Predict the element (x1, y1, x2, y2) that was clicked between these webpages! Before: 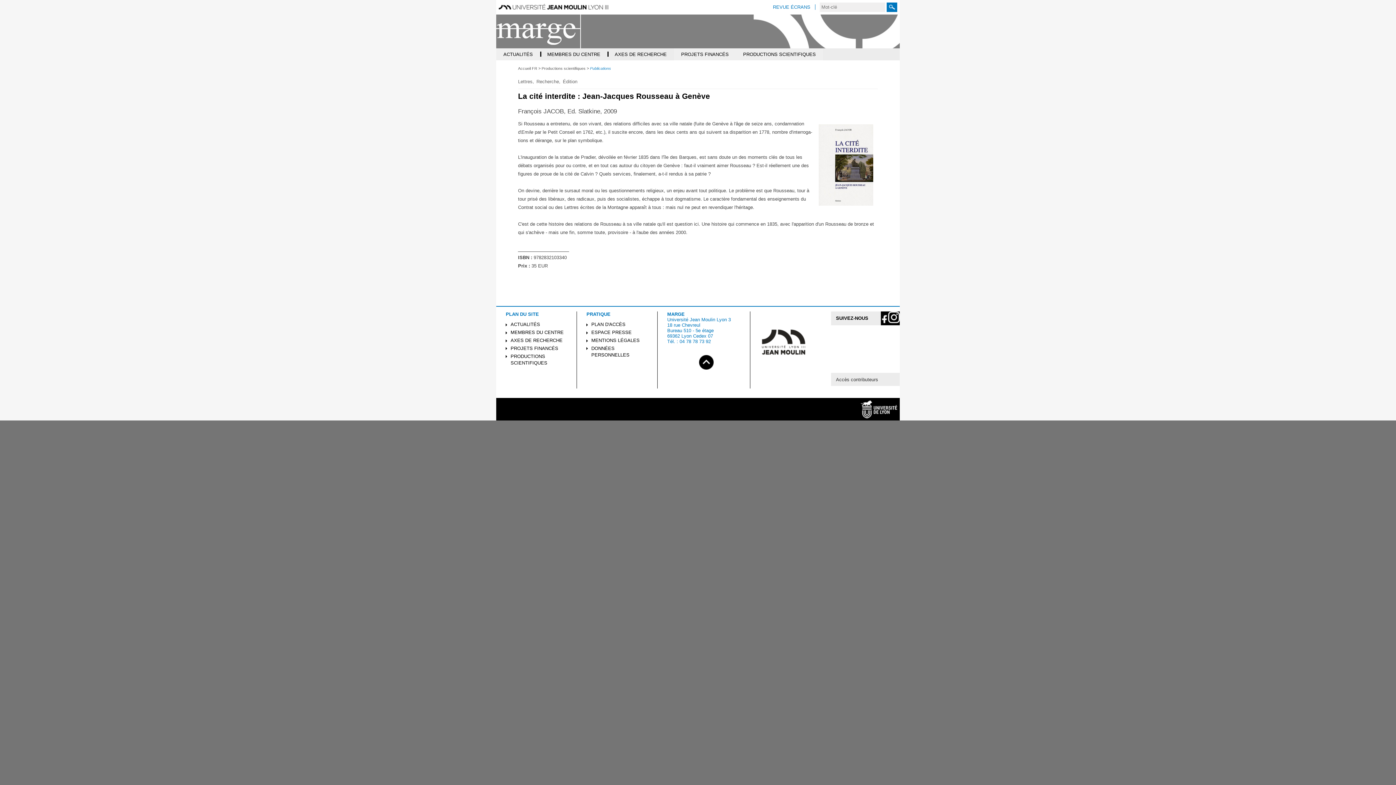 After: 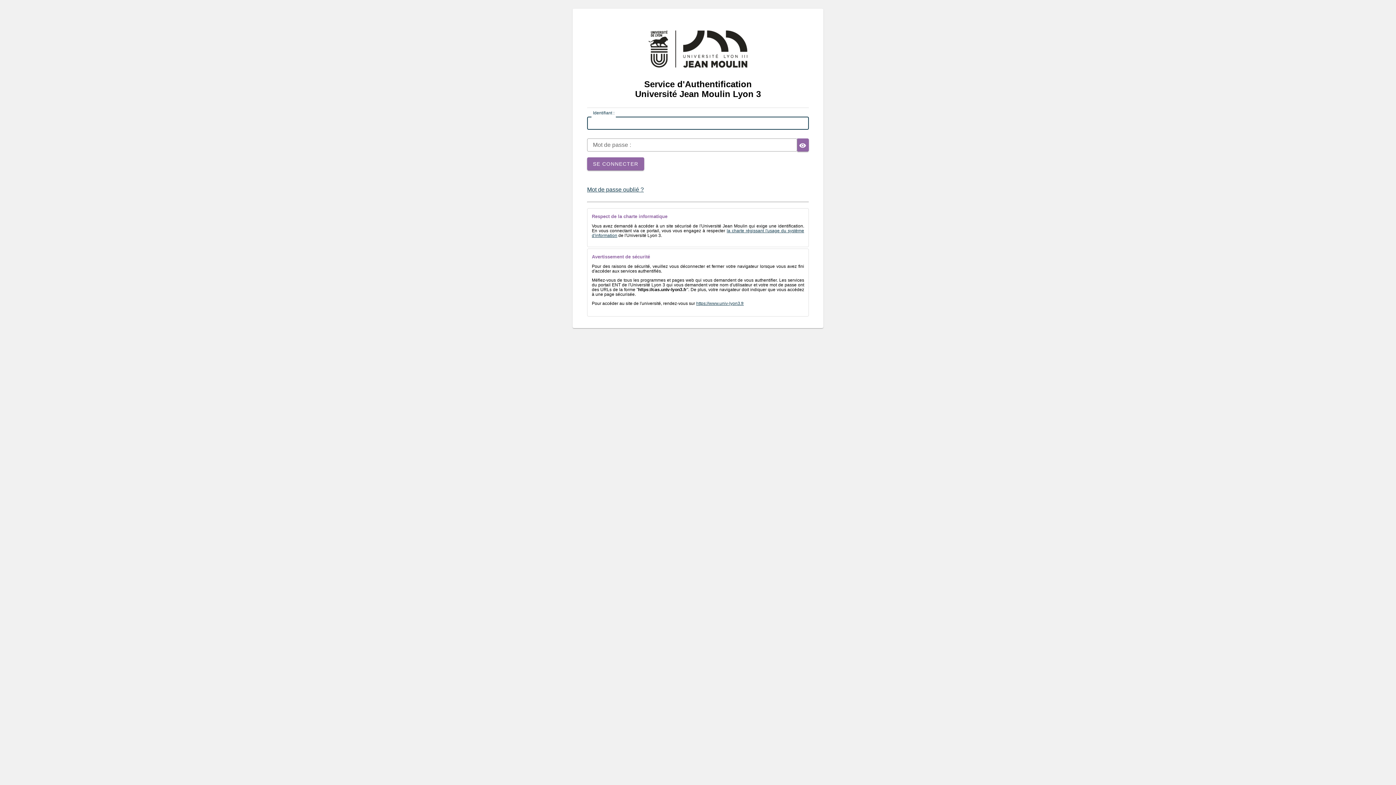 Action: label: Accès contributeurs bbox: (831, 373, 900, 386)